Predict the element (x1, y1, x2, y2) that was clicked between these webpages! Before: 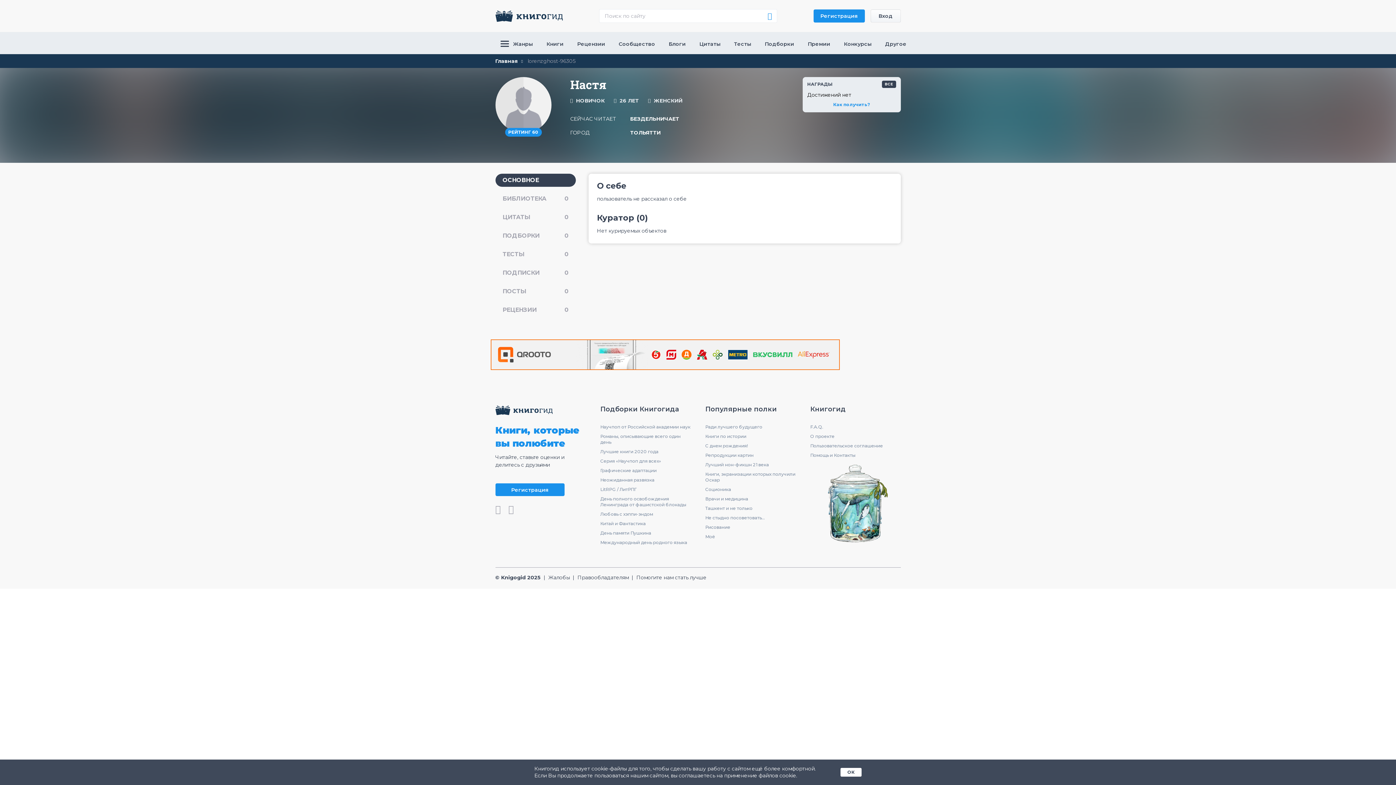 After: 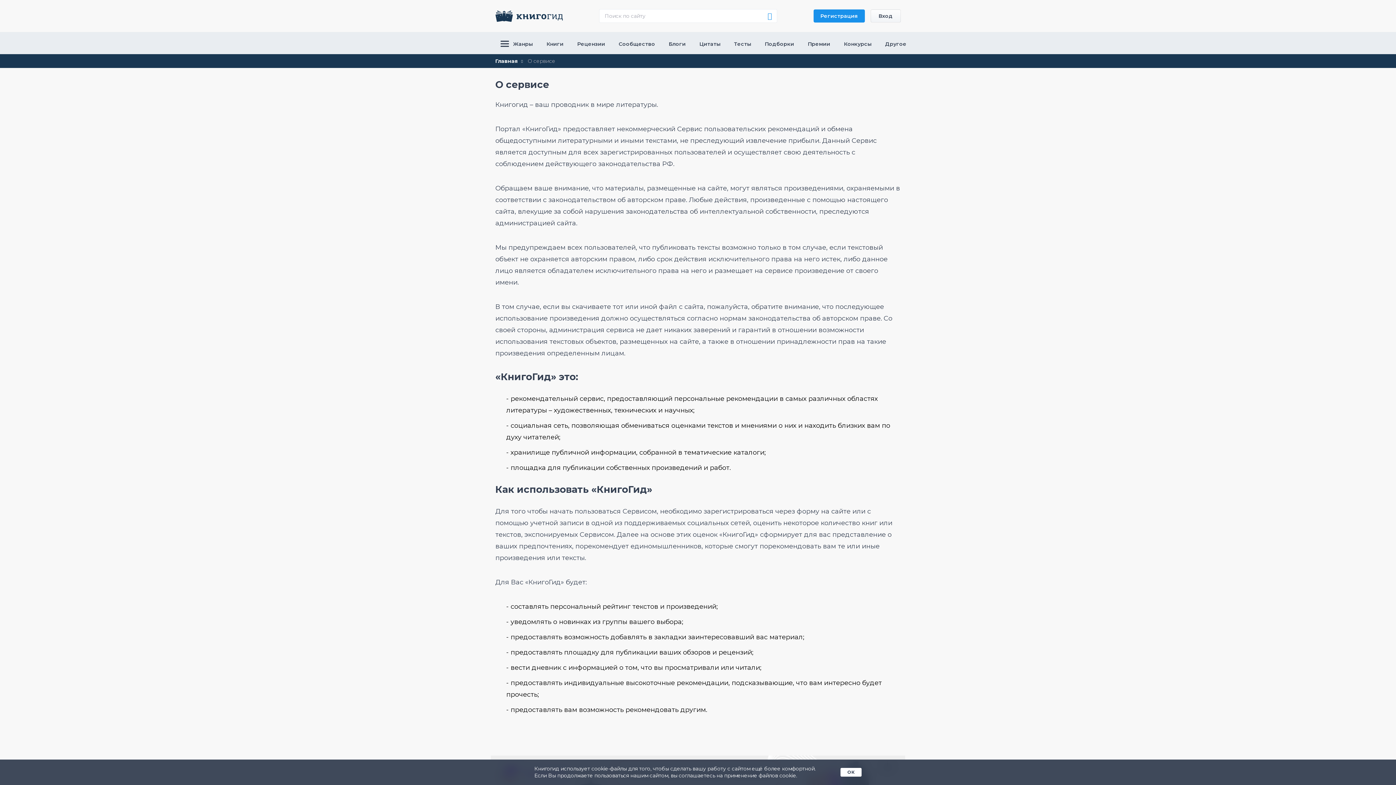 Action: label: О проекте bbox: (810, 433, 900, 439)